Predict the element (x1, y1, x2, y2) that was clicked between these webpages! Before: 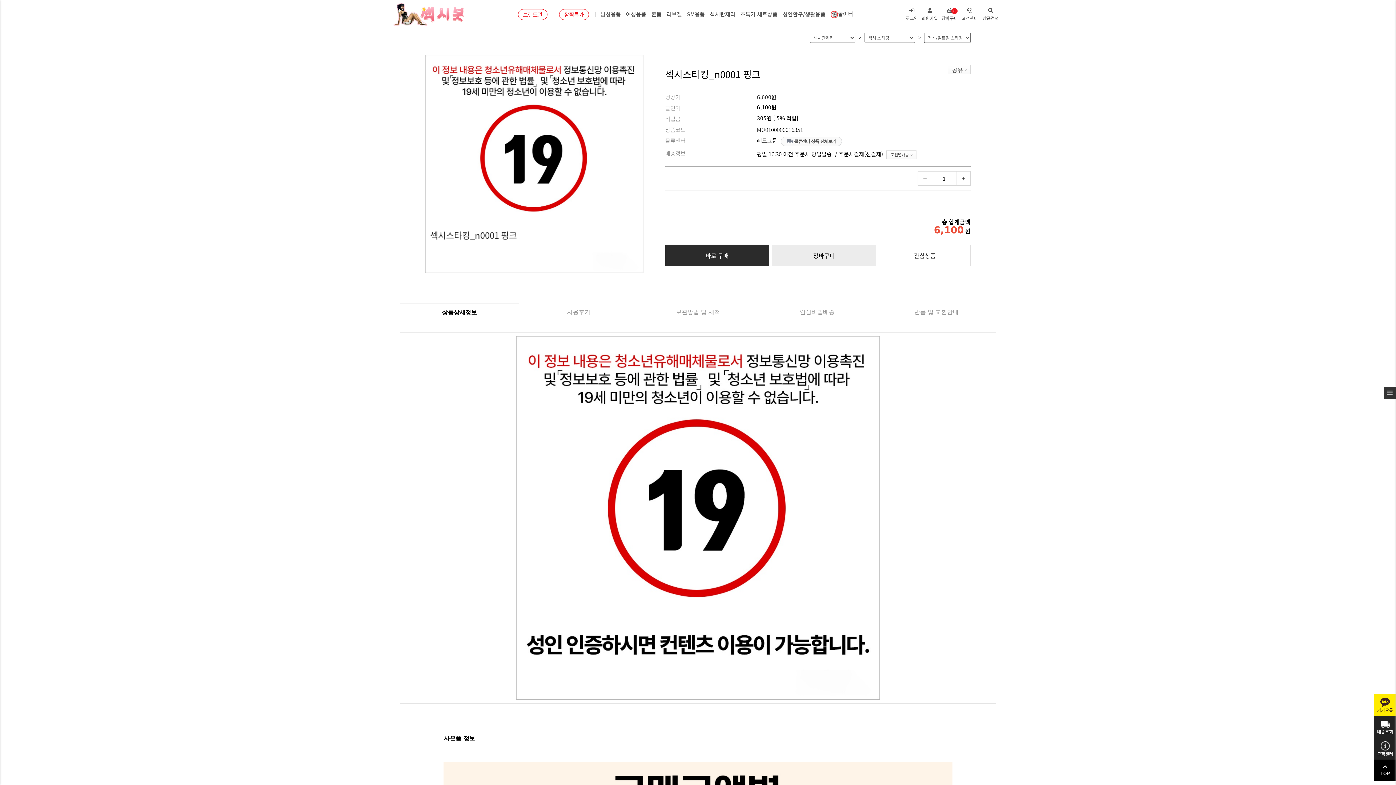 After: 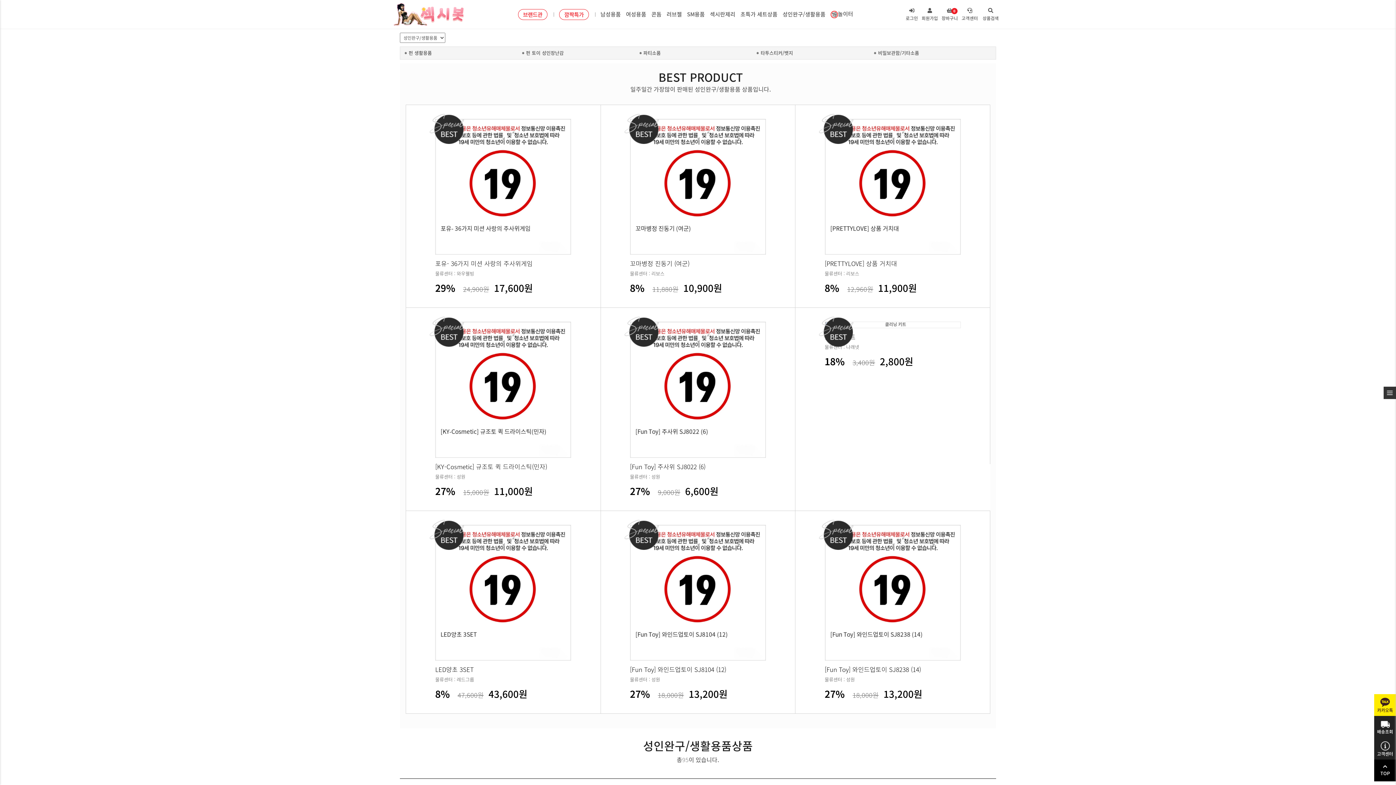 Action: label: 성인완구/생활용품 bbox: (782, 0, 825, 28)